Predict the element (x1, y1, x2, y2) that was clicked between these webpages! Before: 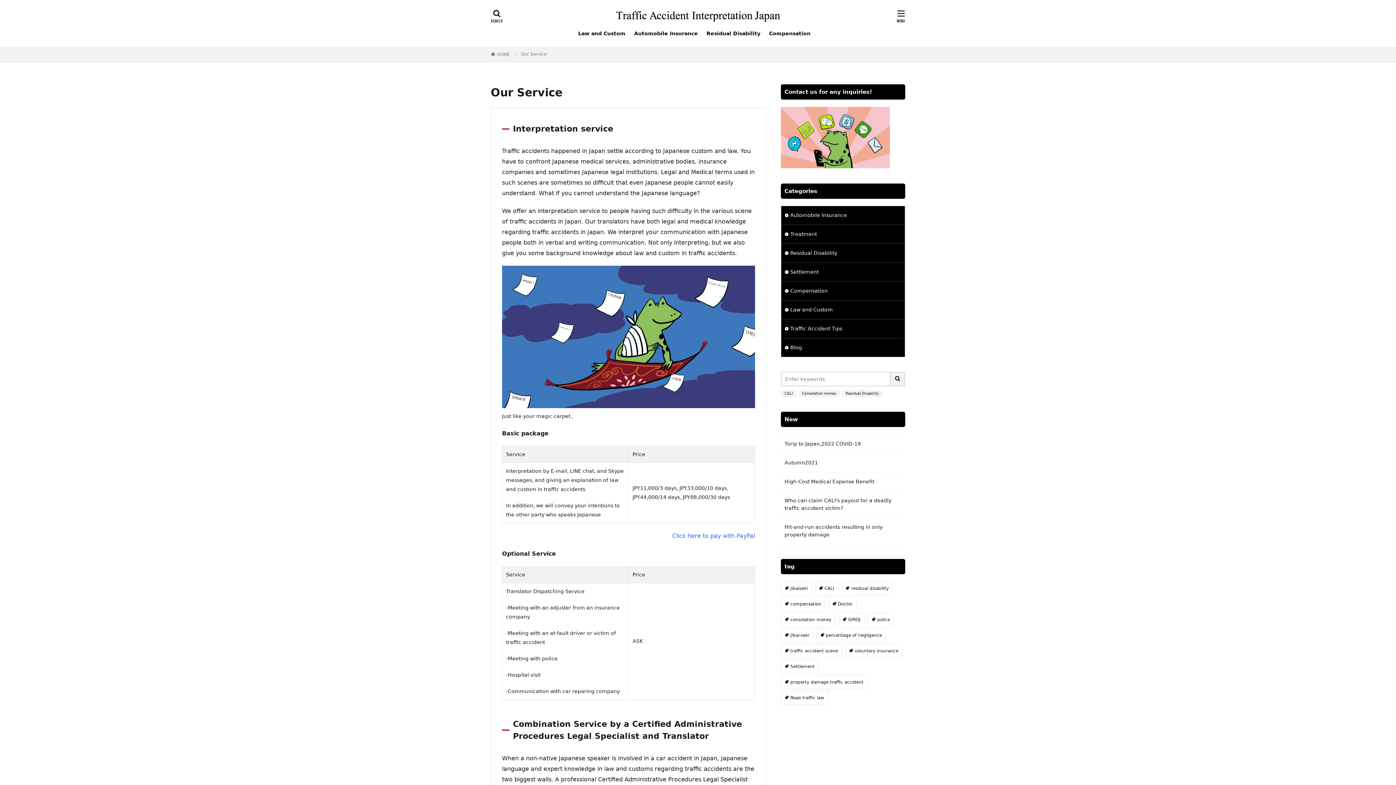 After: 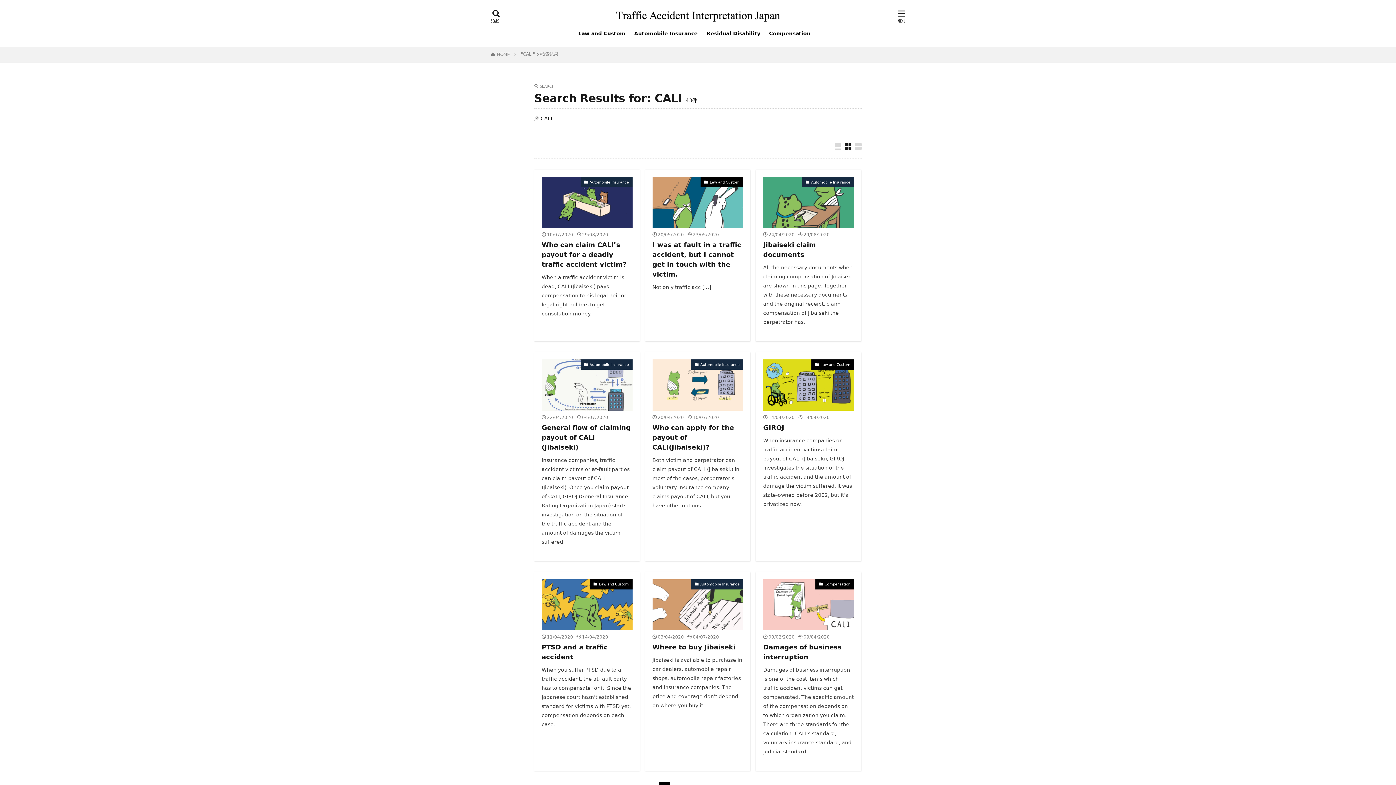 Action: label: CALI bbox: (781, 390, 796, 397)